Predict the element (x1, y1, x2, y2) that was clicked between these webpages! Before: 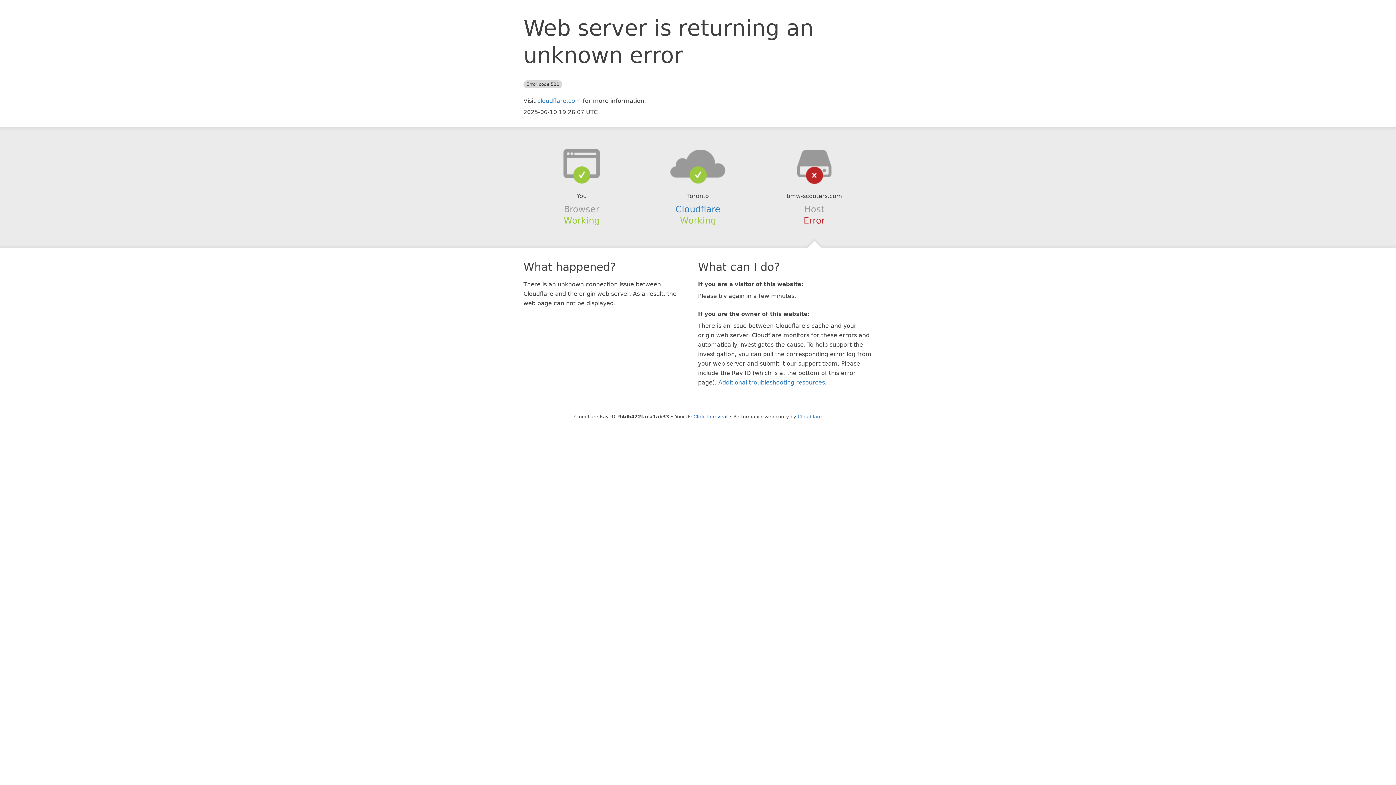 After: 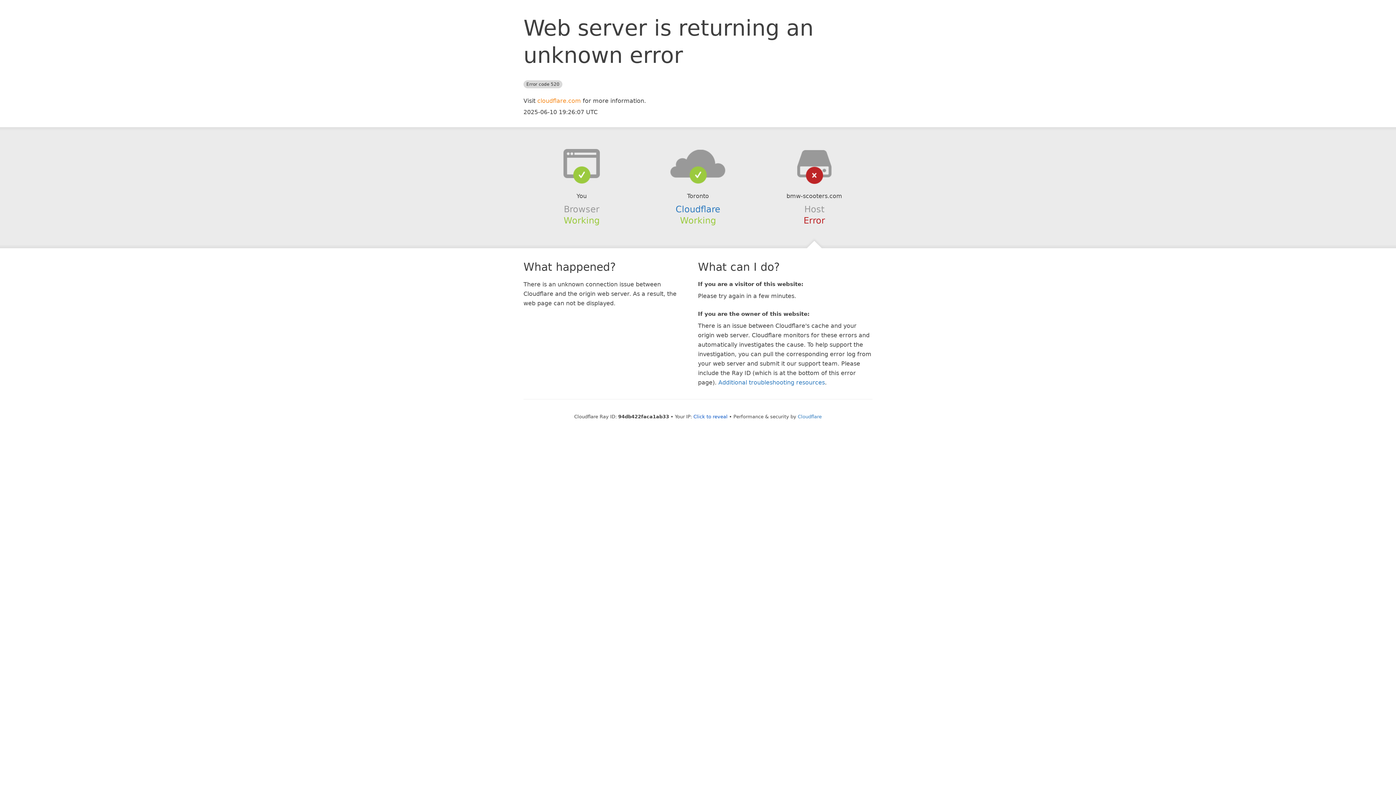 Action: label: cloudflare.com bbox: (537, 97, 581, 104)